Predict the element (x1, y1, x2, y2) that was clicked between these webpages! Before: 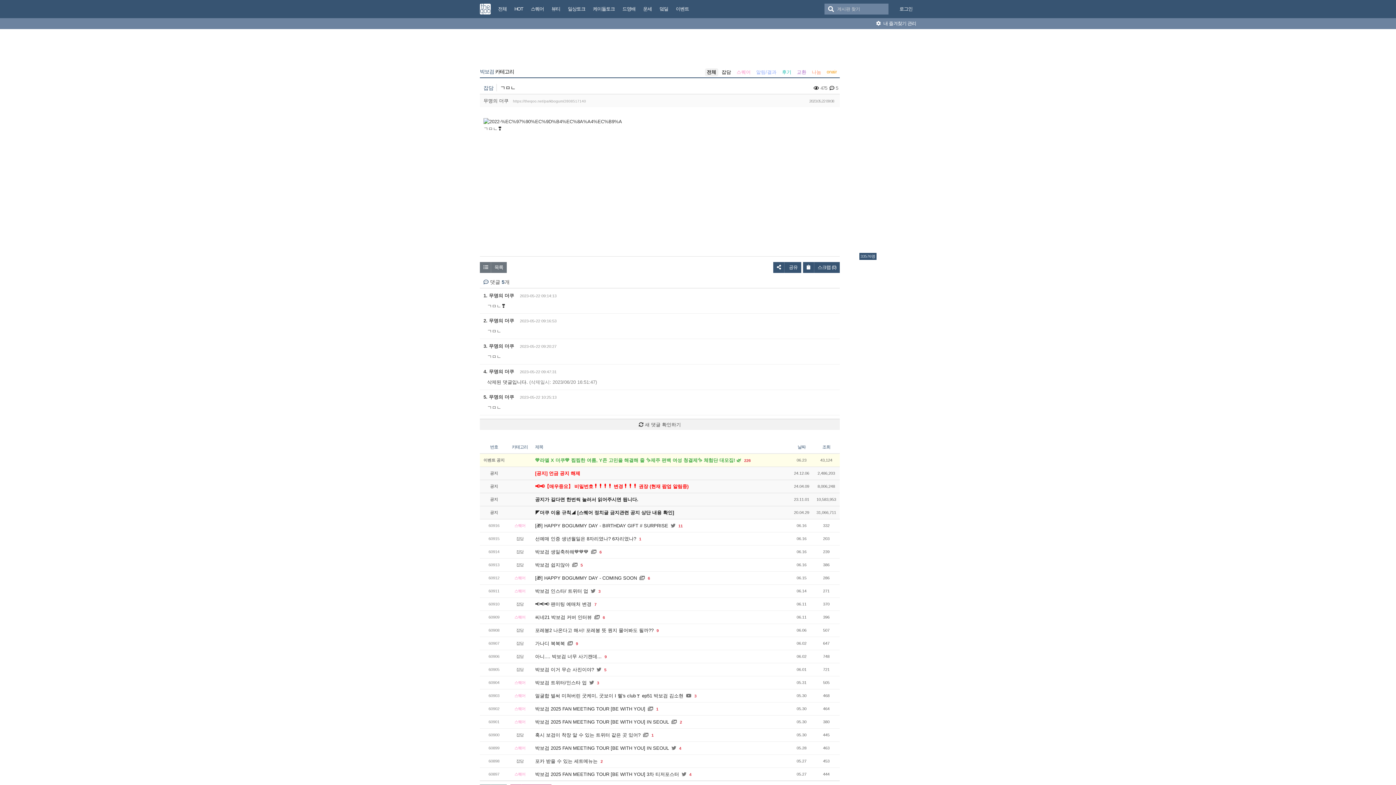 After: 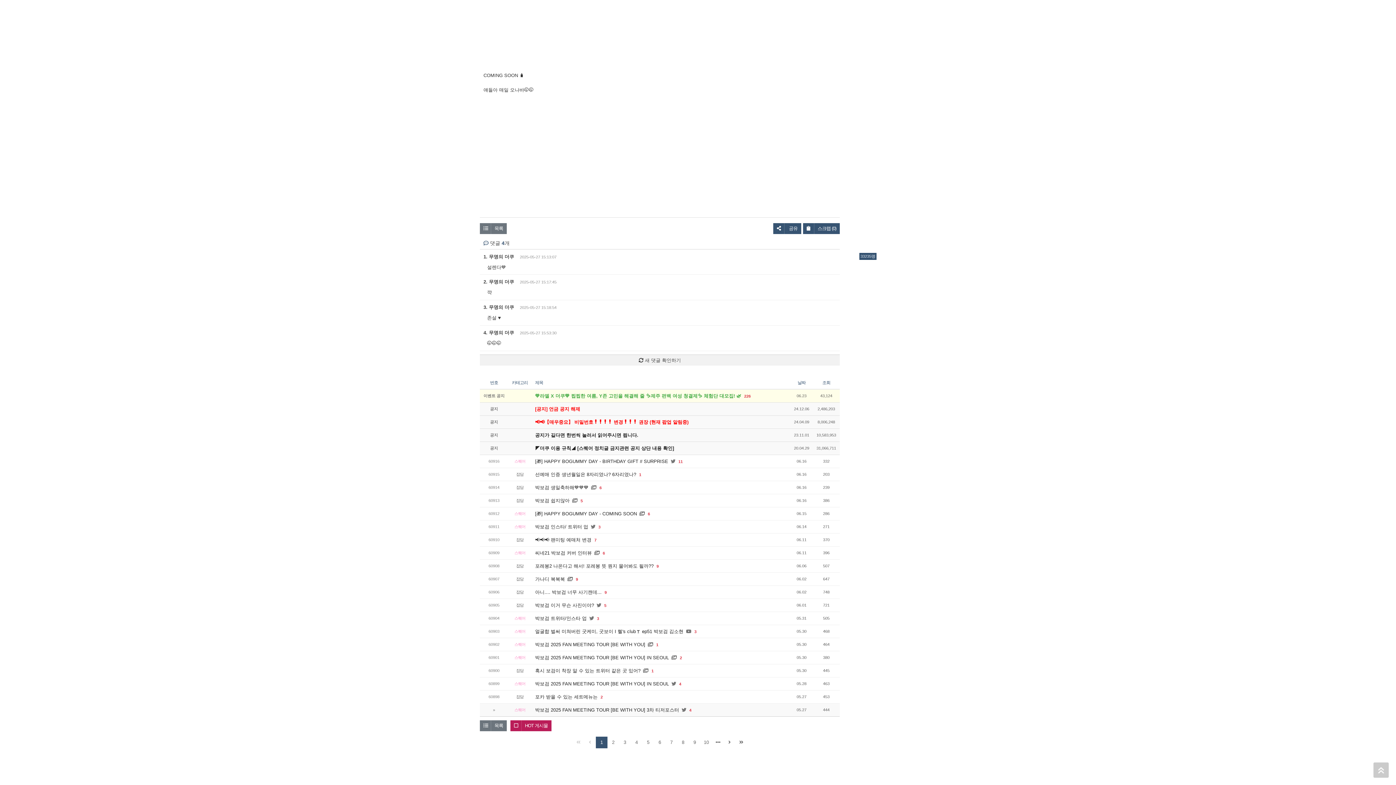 Action: bbox: (689, 772, 691, 776) label: 4